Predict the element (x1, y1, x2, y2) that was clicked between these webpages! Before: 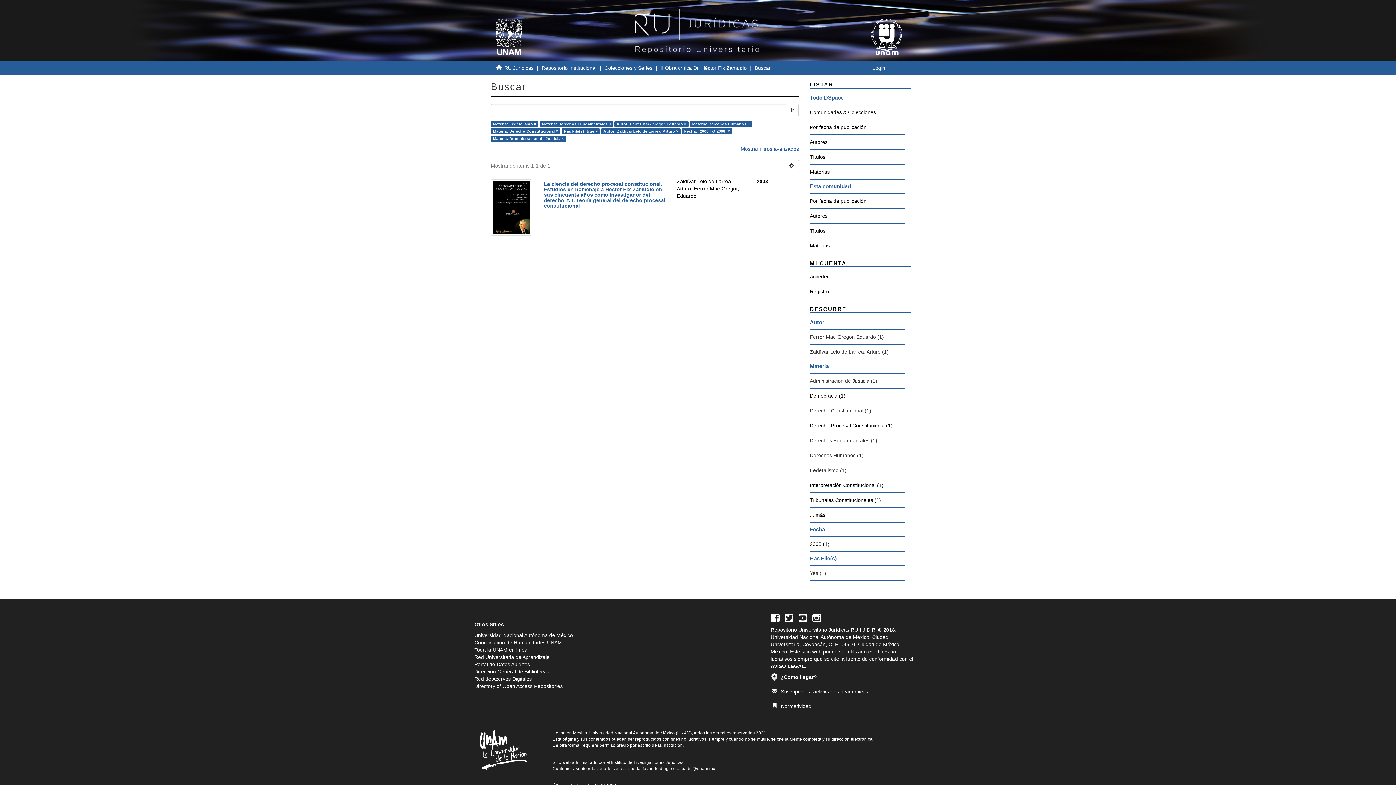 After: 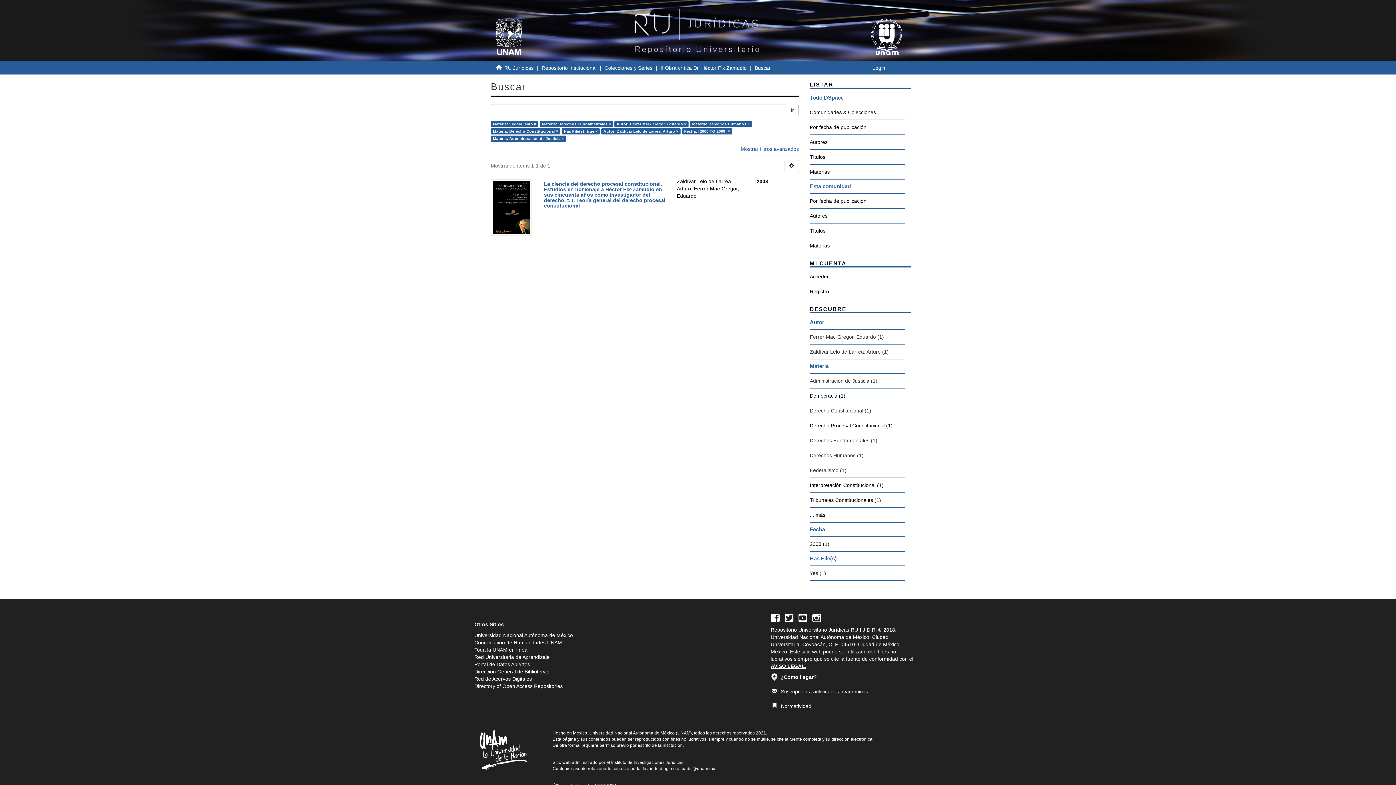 Action: bbox: (770, 663, 806, 669) label: AVISO LEGAL.